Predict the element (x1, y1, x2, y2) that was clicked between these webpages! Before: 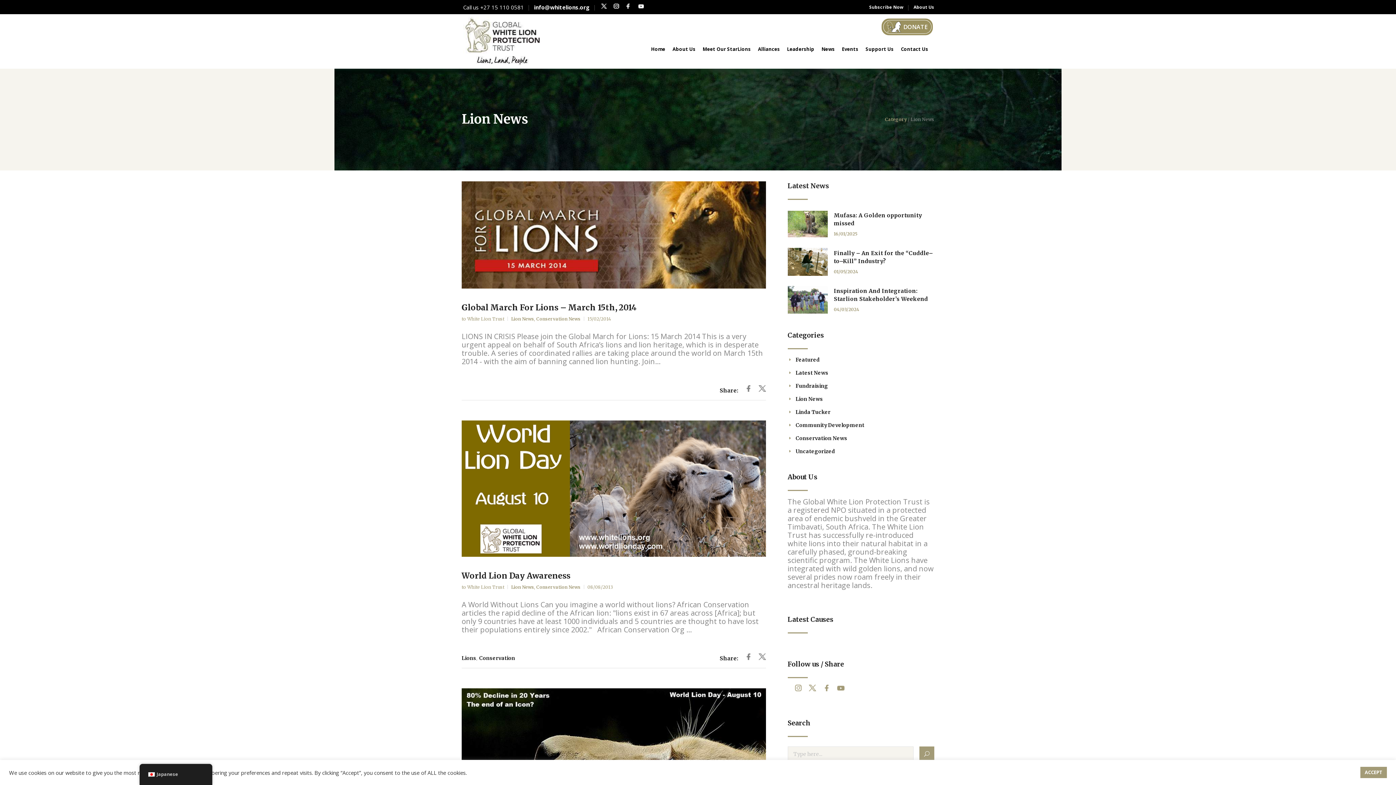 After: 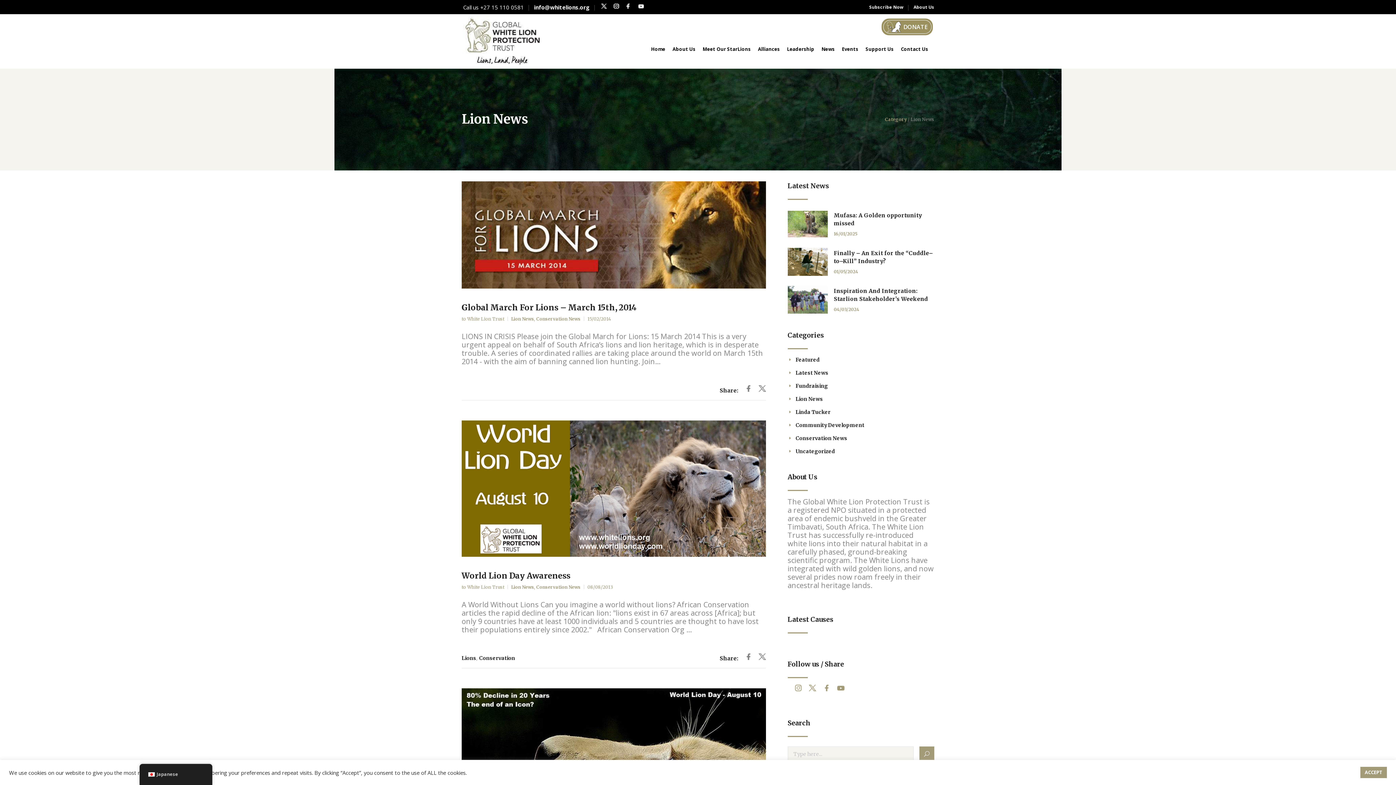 Action: bbox: (601, 2, 606, 12)